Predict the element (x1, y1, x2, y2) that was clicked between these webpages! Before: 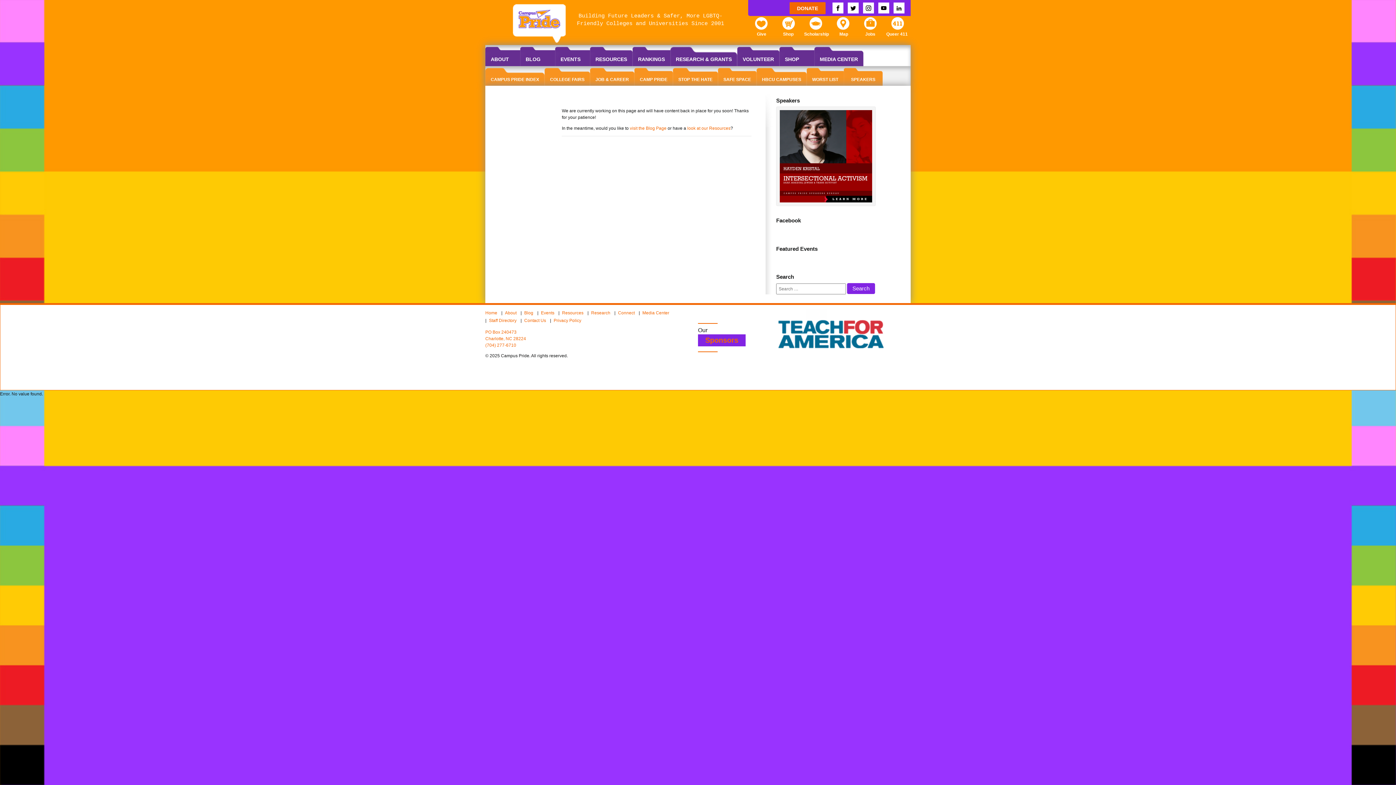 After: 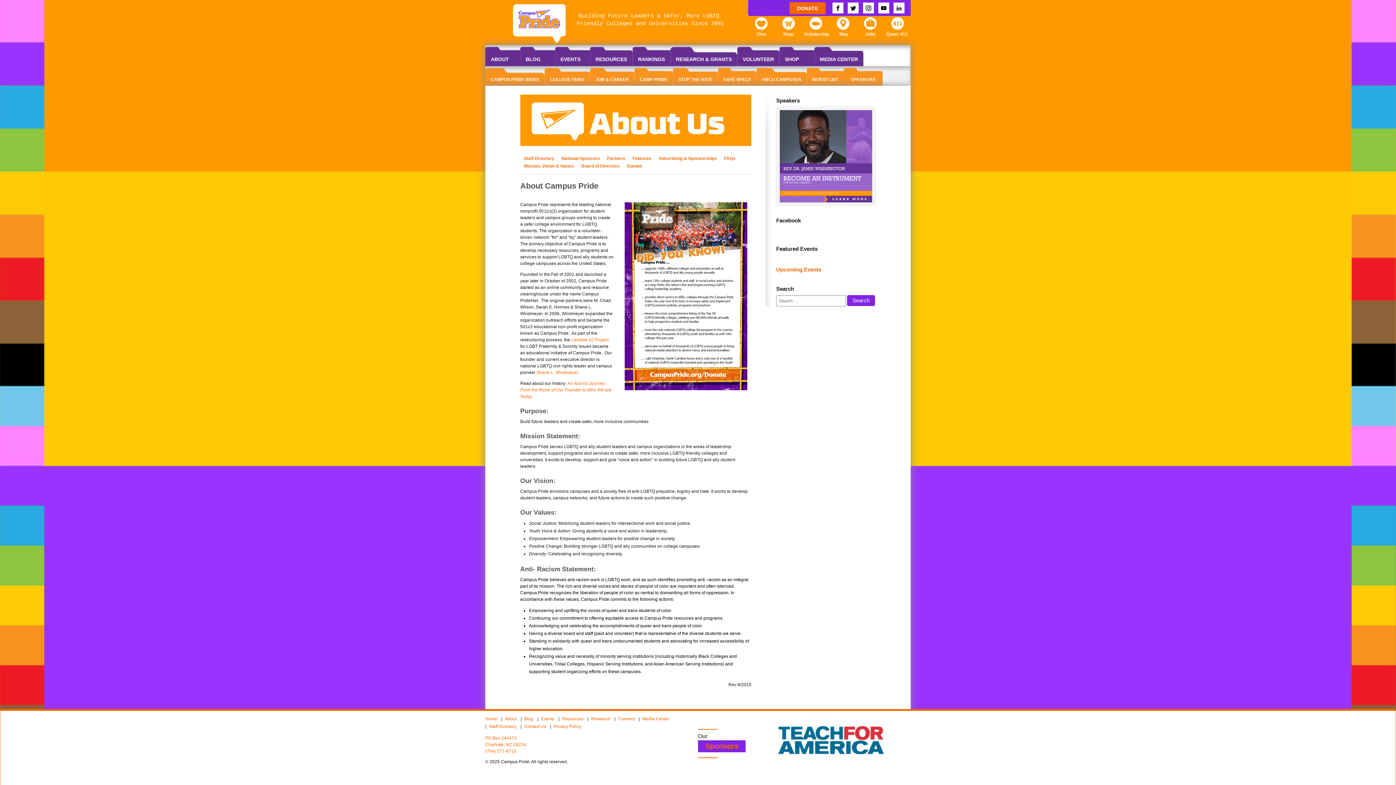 Action: label: ABOUT bbox: (485, 46, 520, 66)